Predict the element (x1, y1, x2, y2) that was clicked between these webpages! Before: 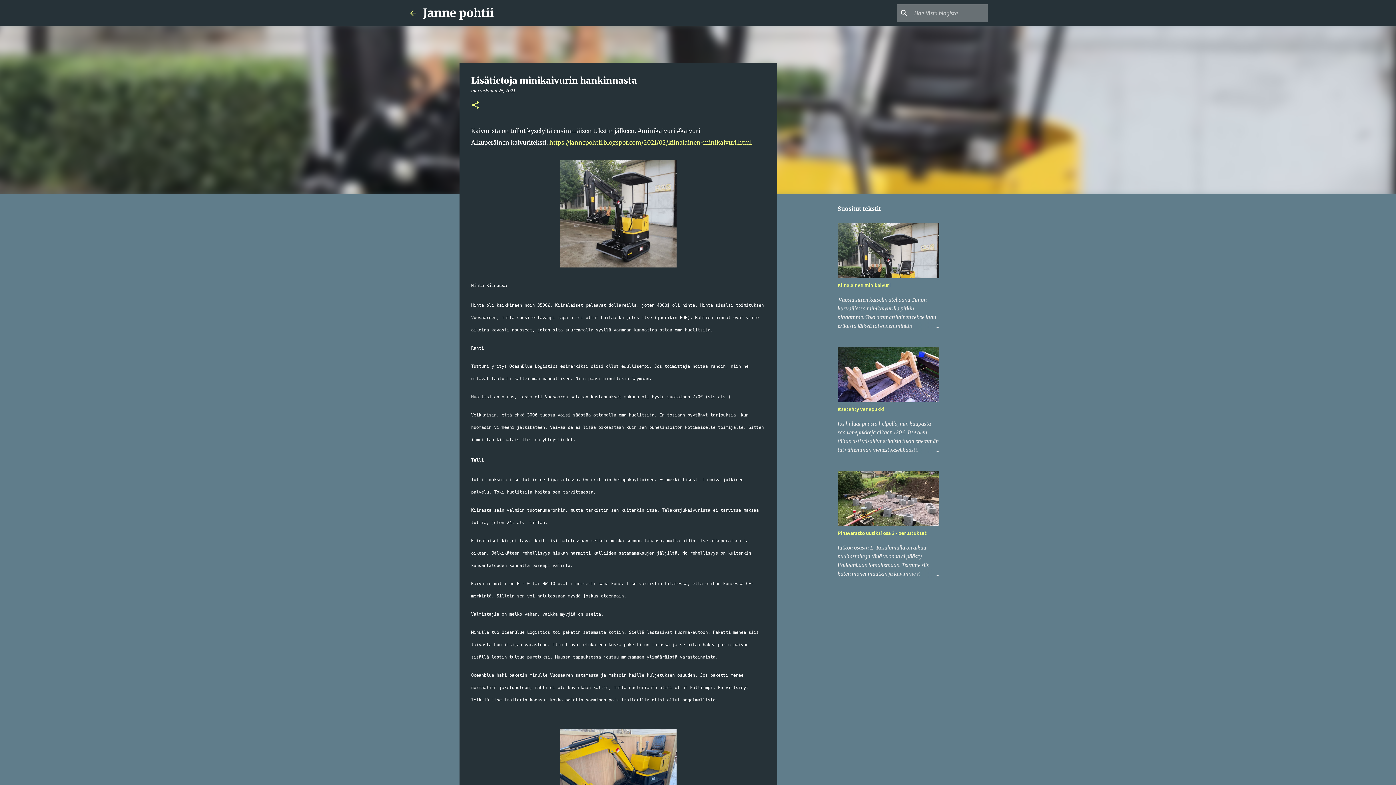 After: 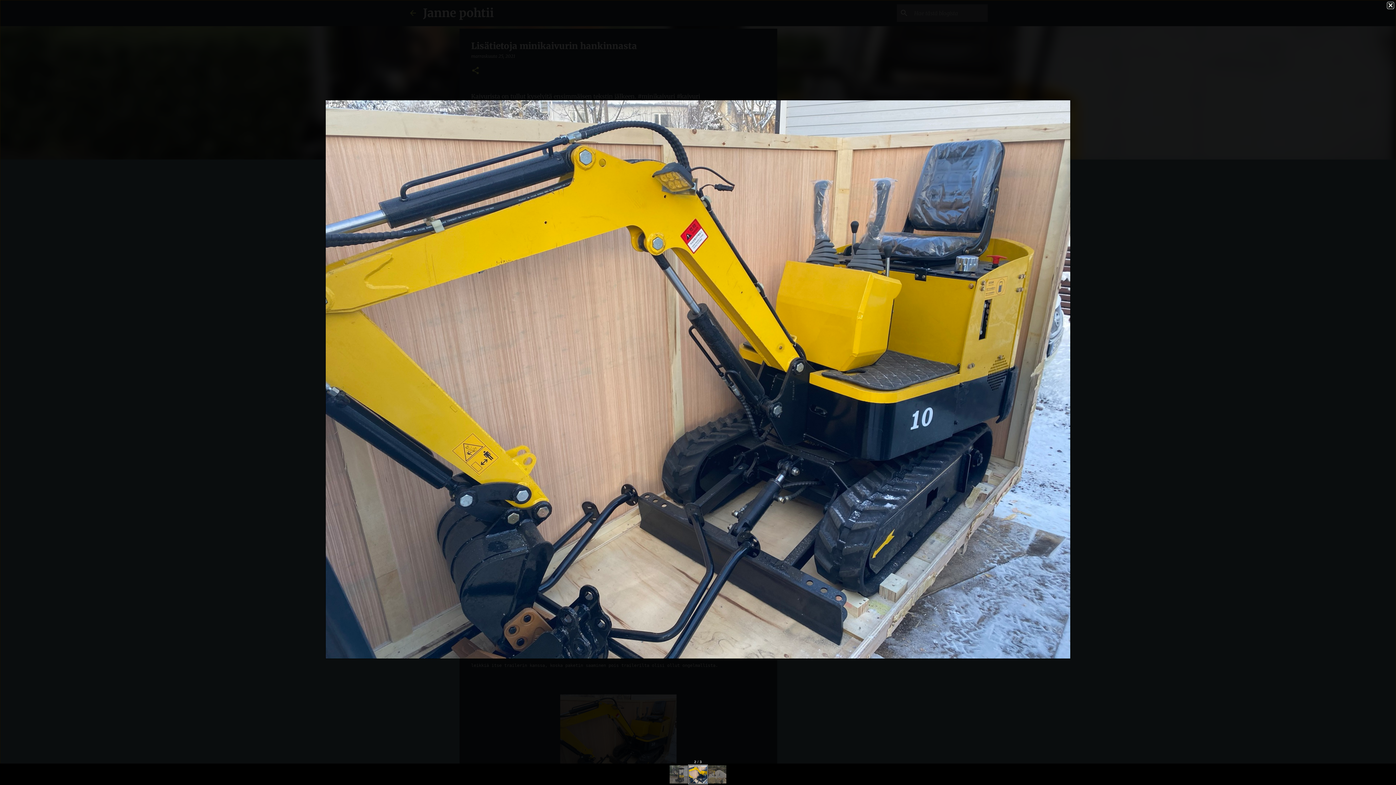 Action: bbox: (560, 729, 676, 820)